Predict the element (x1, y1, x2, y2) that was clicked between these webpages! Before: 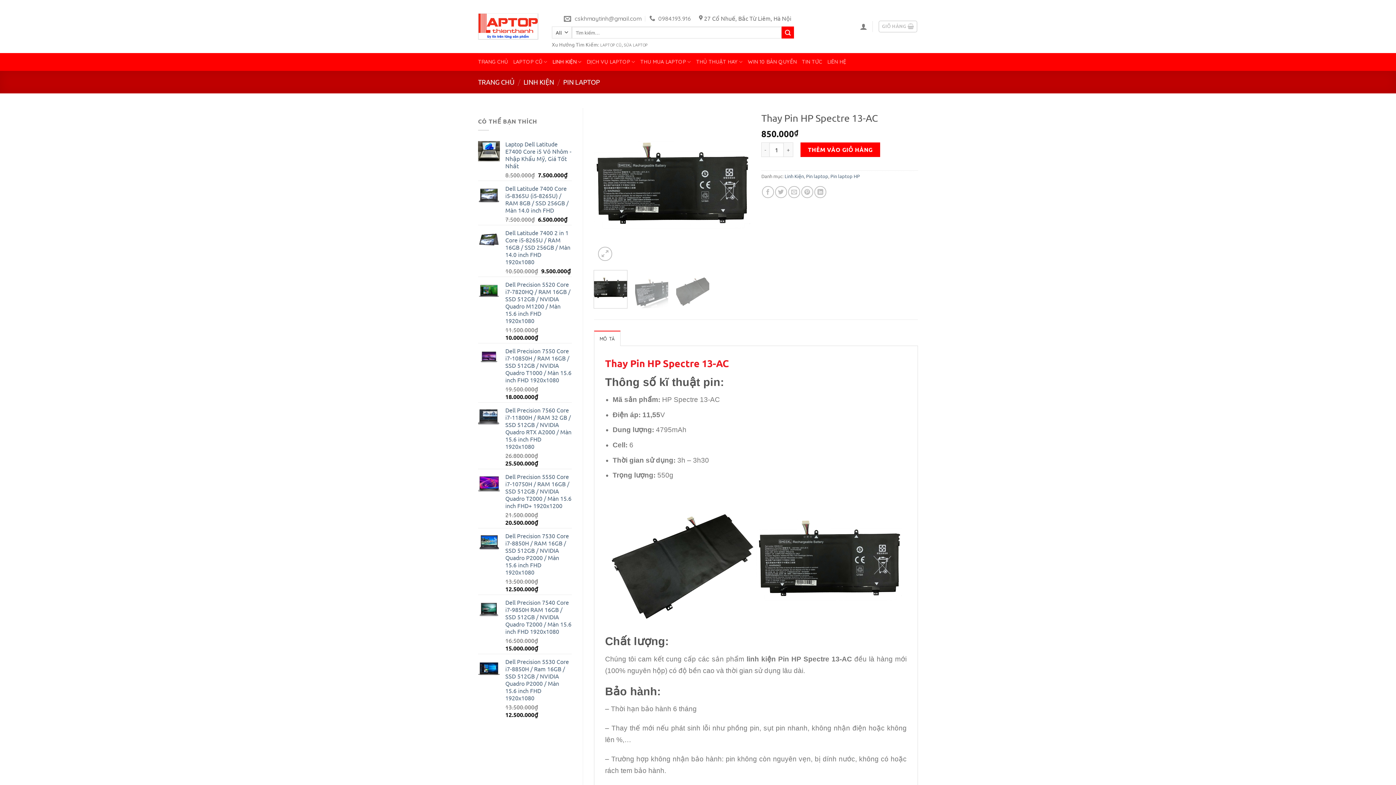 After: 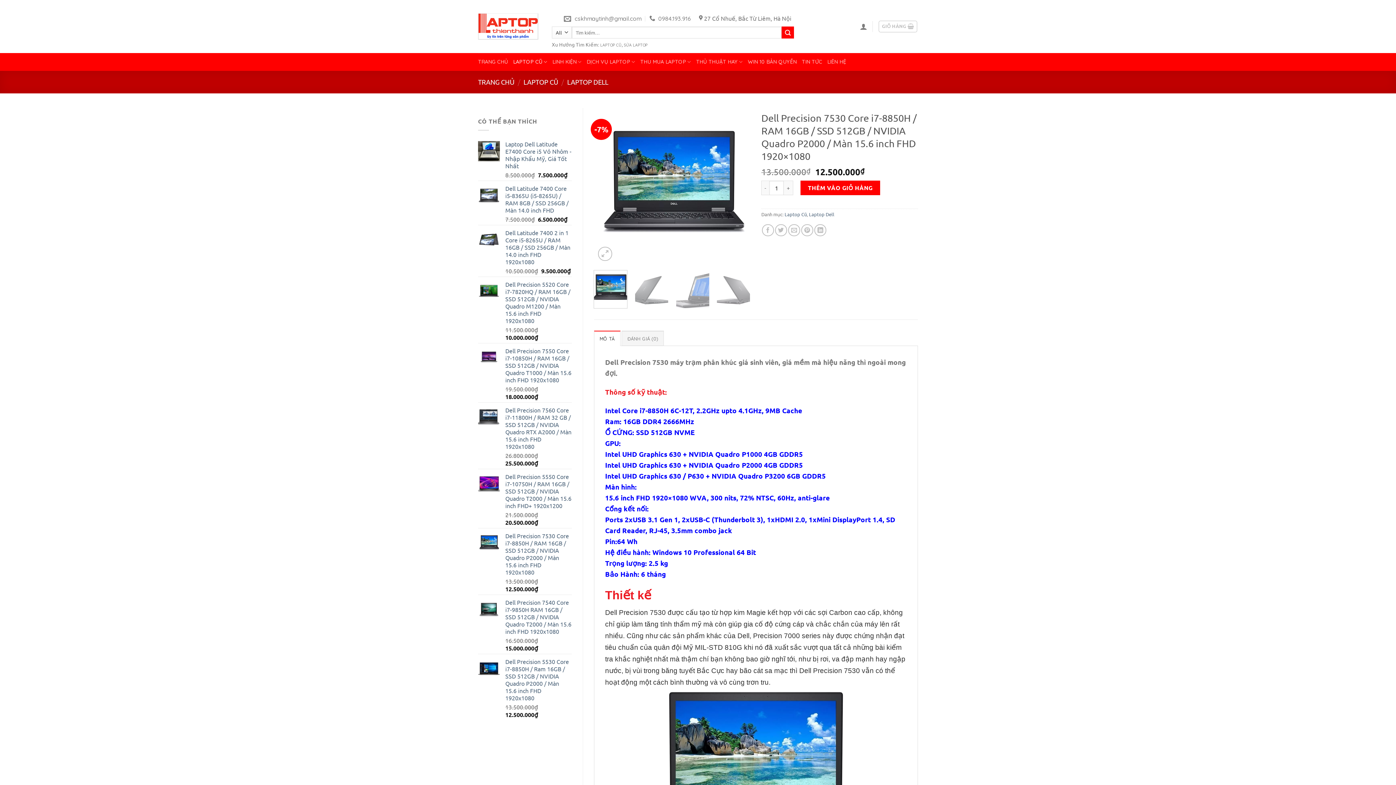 Action: bbox: (505, 532, 571, 575) label: Dell Precision 7530 Core i7-8850H / RAM 16GB / SSD 512GB / NVIDIA Quadro P2000 / Màn 15.6 inch FHD 1920x1080